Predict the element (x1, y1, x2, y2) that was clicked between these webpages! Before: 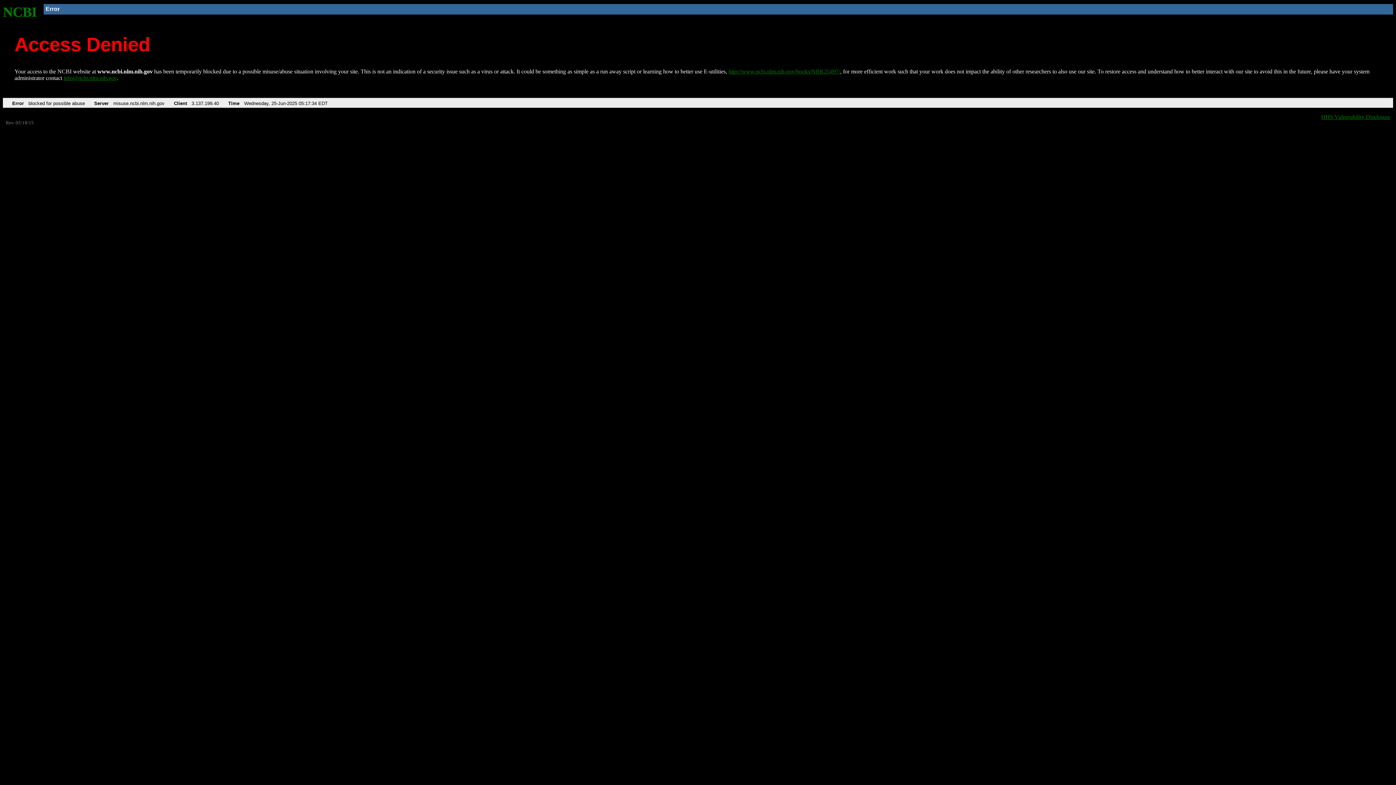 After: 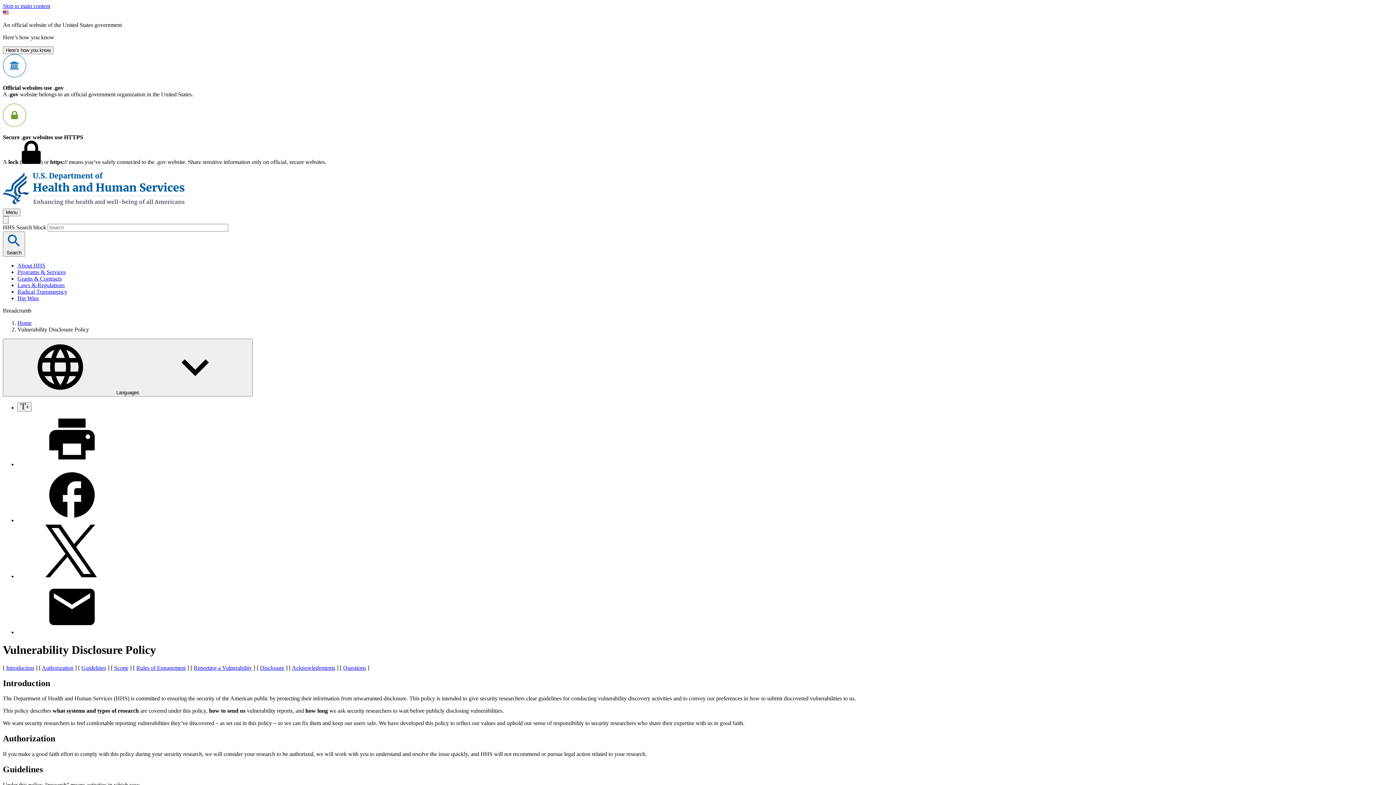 Action: label: HHS Vulnerability Disclosure bbox: (1321, 113, 1390, 119)